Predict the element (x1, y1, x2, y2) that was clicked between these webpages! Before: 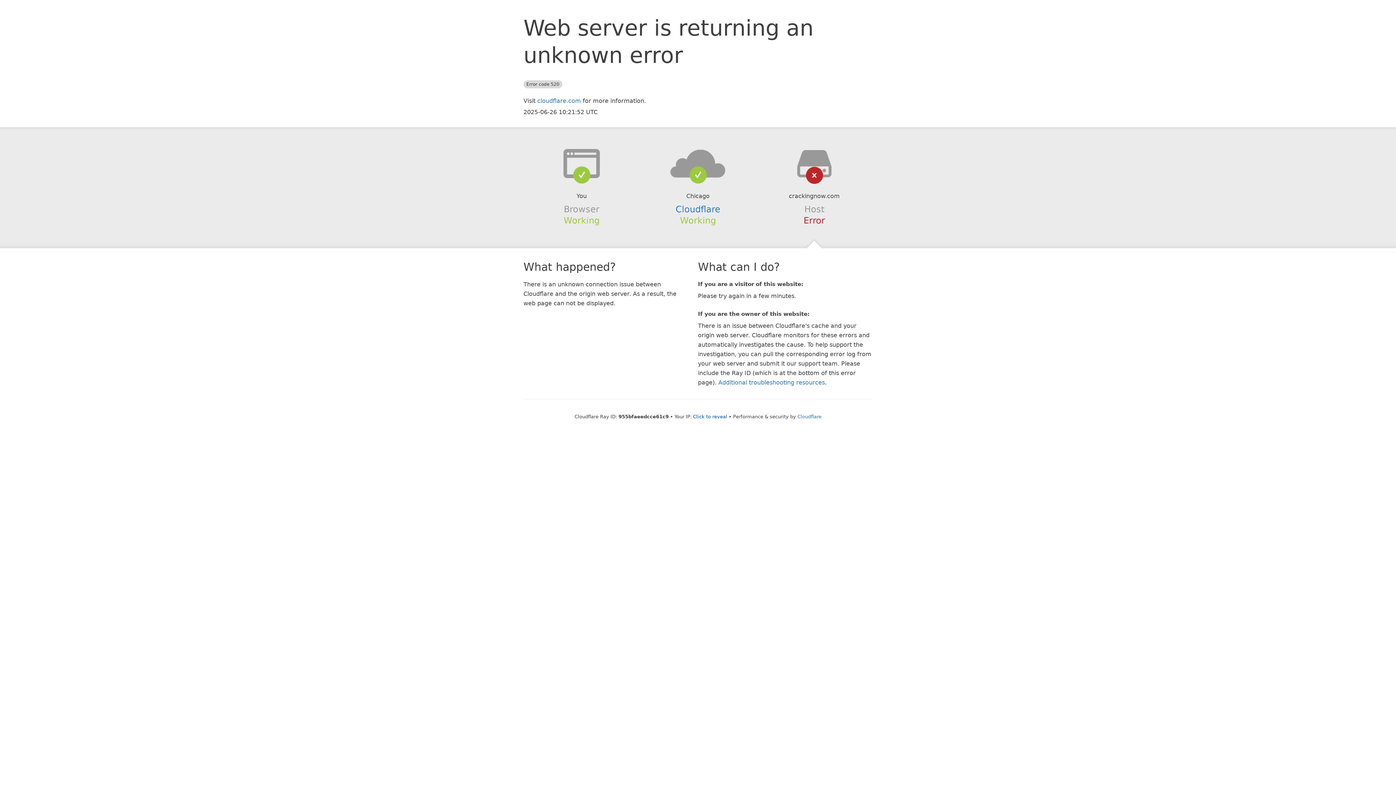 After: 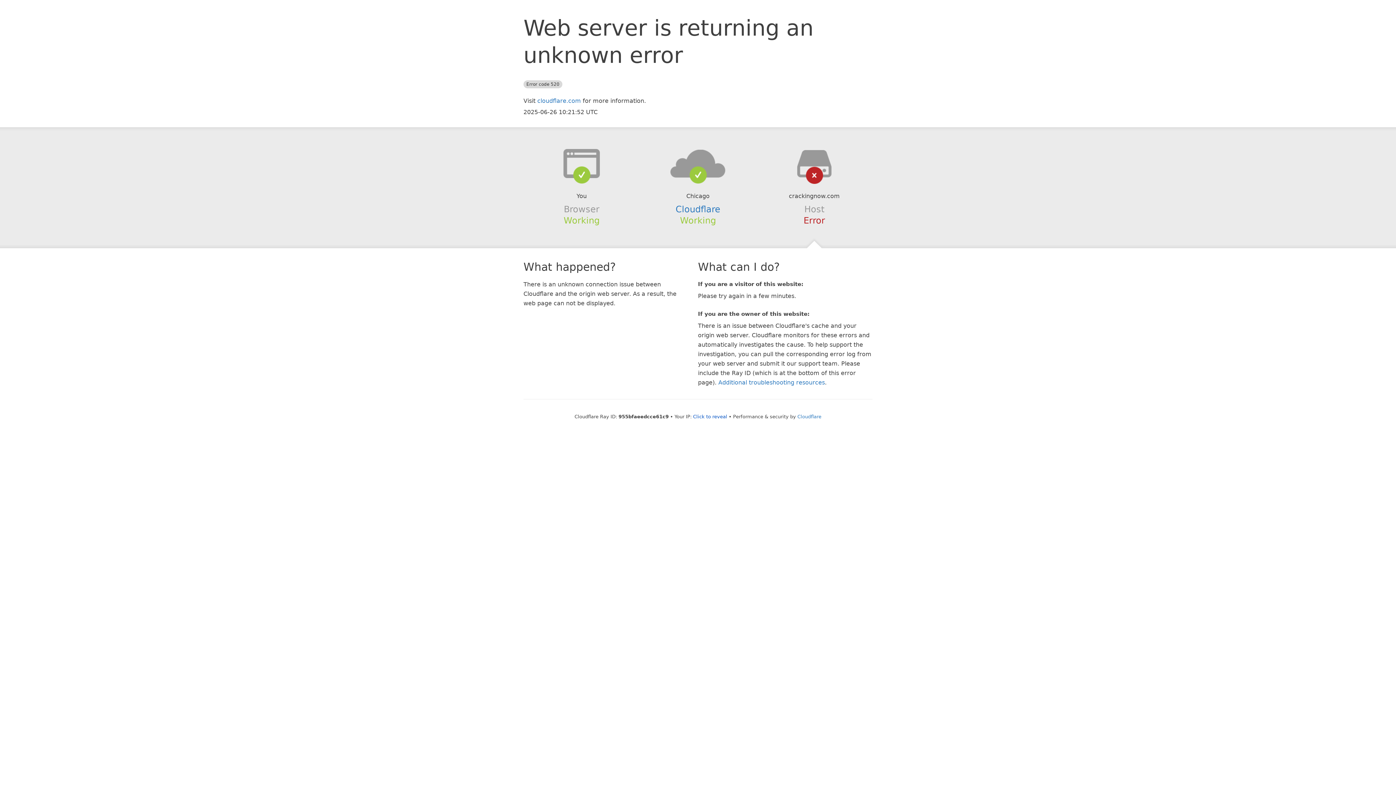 Action: bbox: (639, 148, 756, 178)